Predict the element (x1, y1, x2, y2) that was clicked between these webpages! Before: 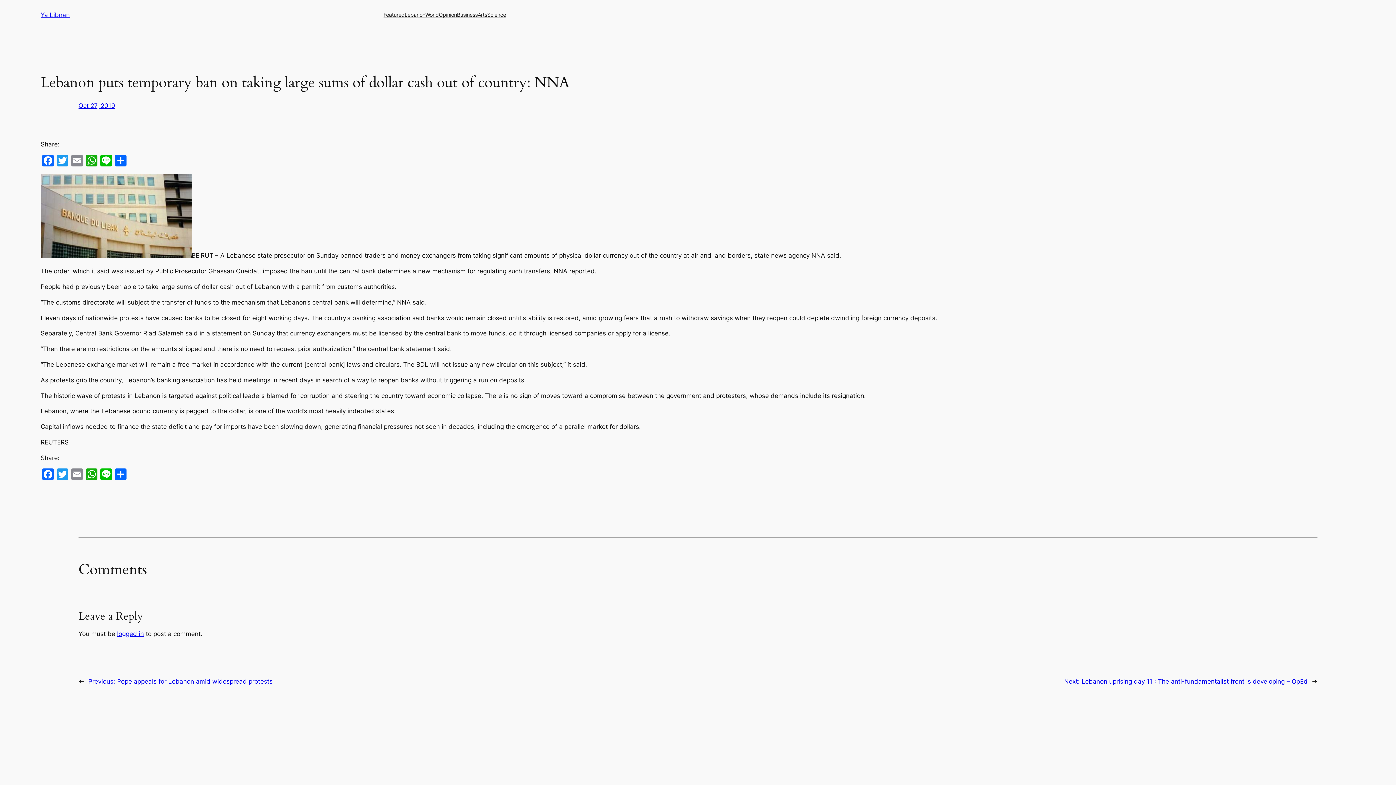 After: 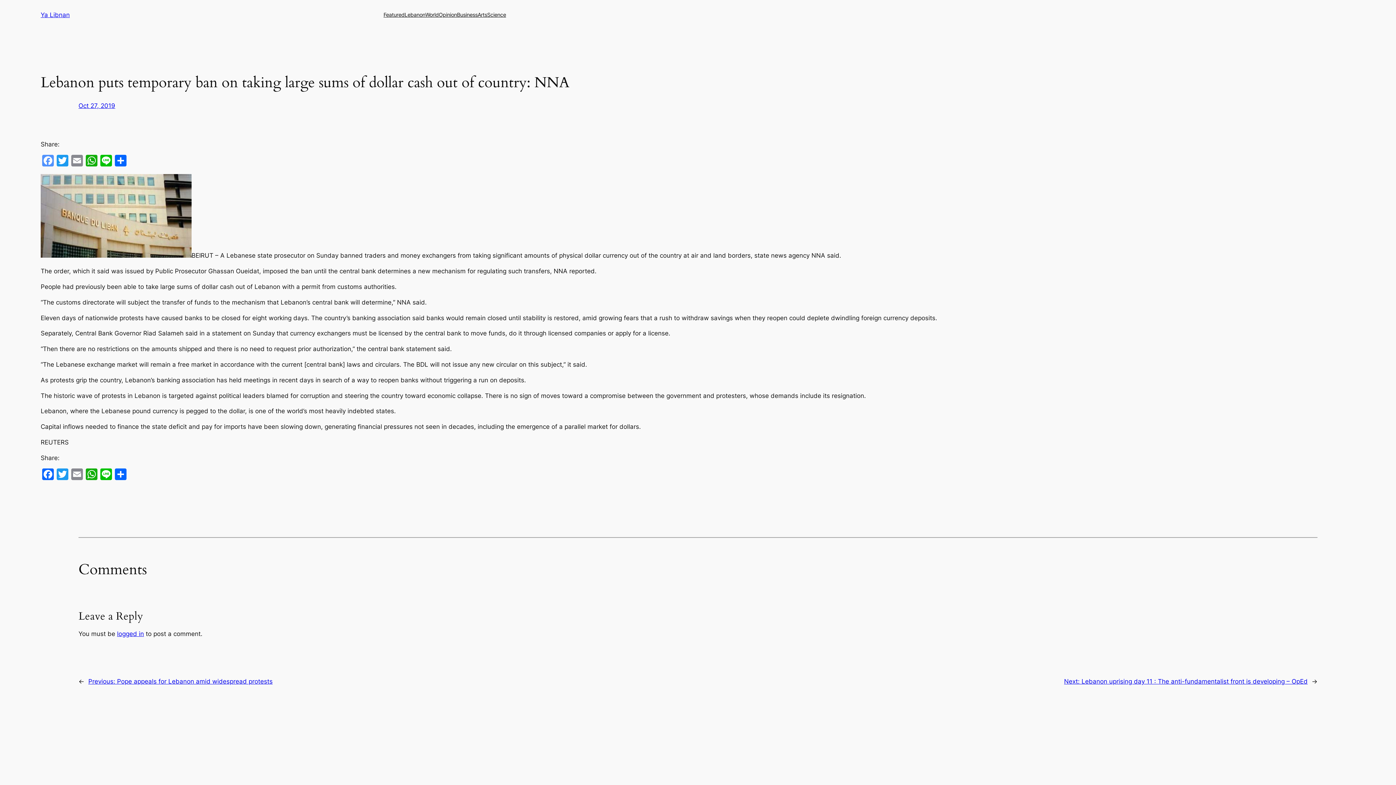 Action: bbox: (40, 154, 55, 168) label: Facebook